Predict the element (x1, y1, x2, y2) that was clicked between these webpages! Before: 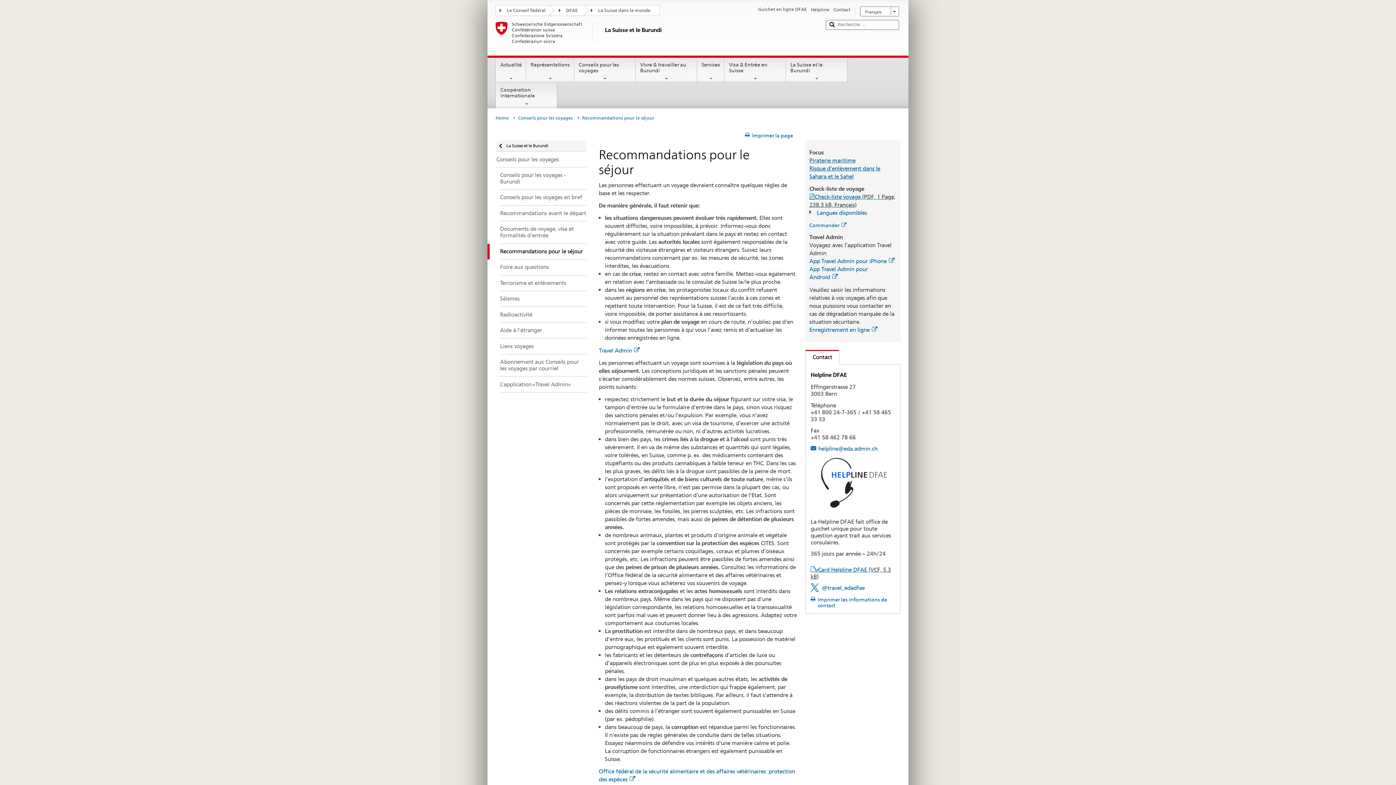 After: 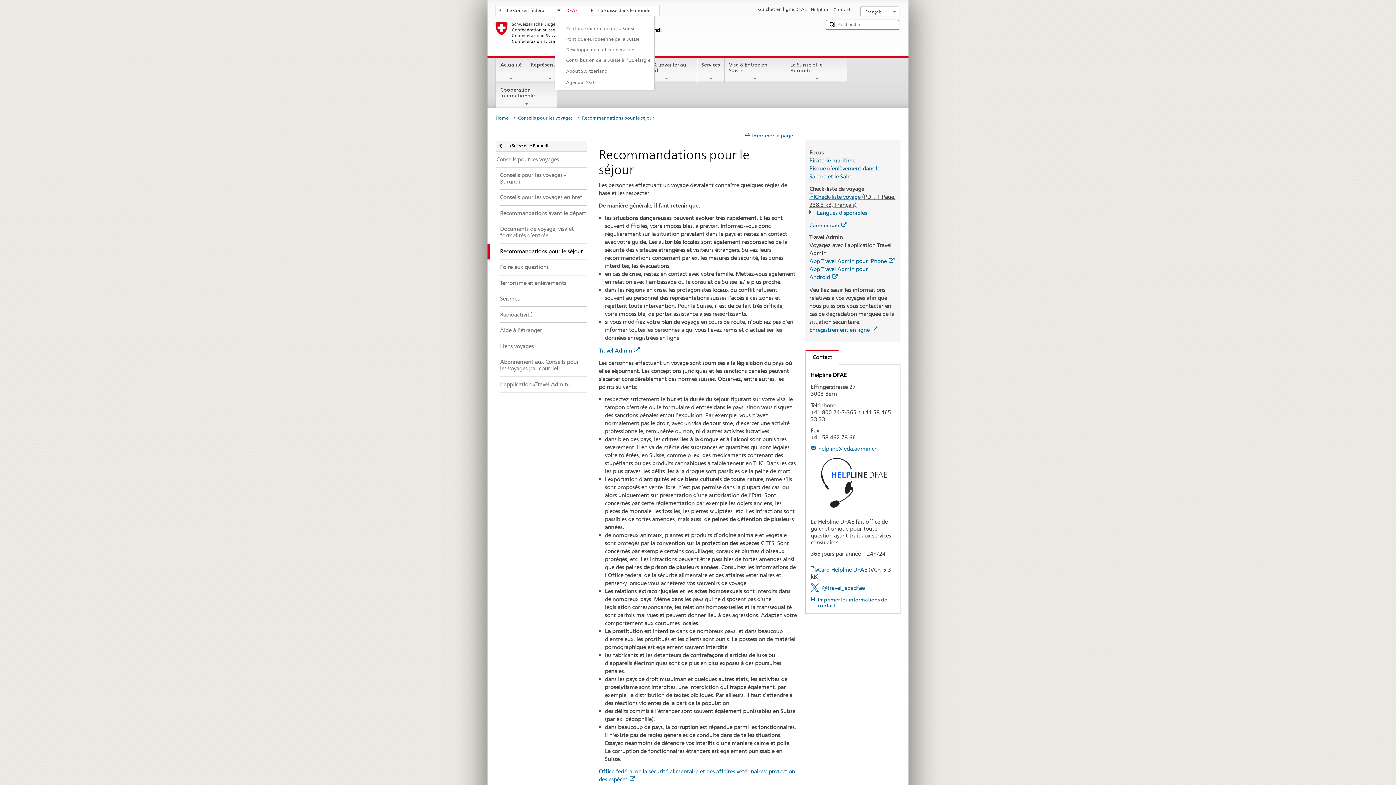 Action: bbox: (555, 5, 586, 14) label: DFAE